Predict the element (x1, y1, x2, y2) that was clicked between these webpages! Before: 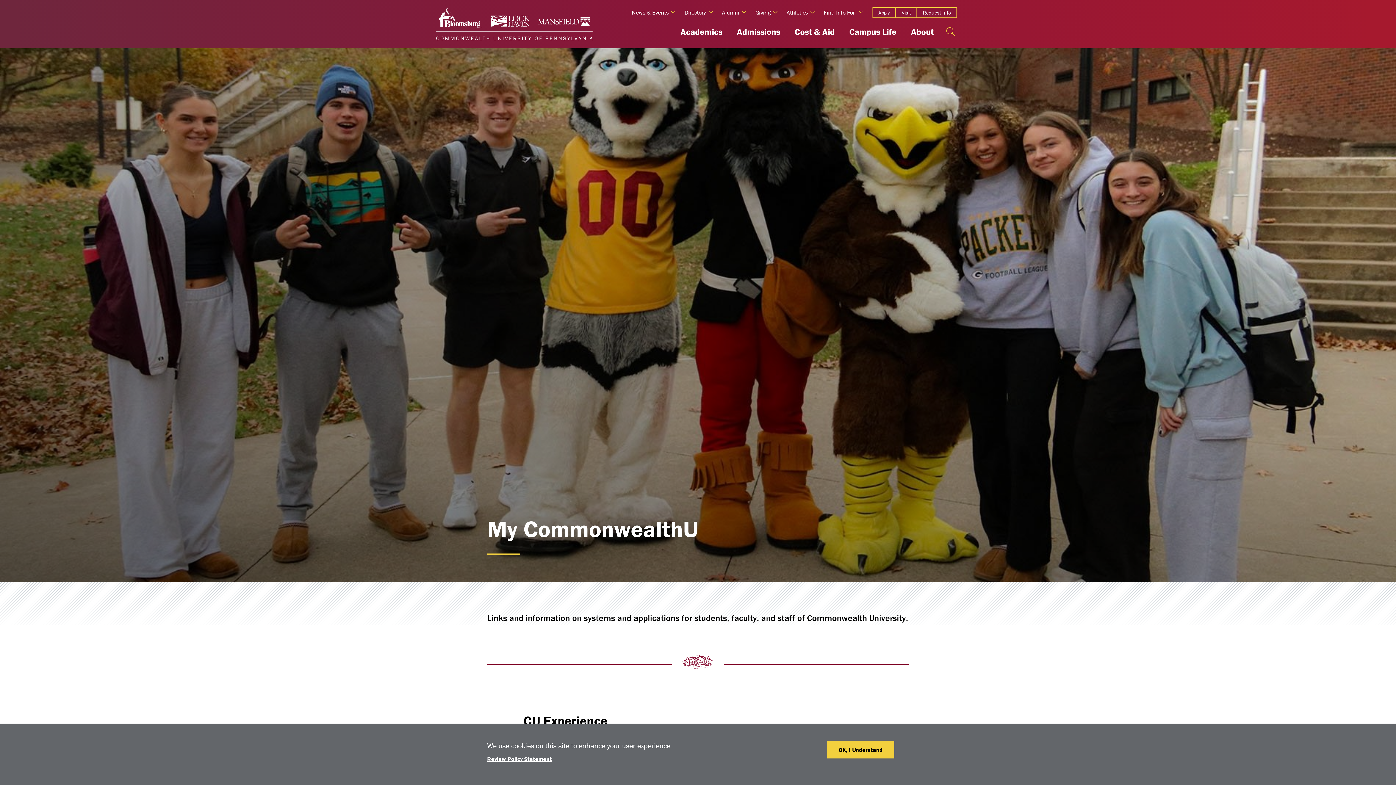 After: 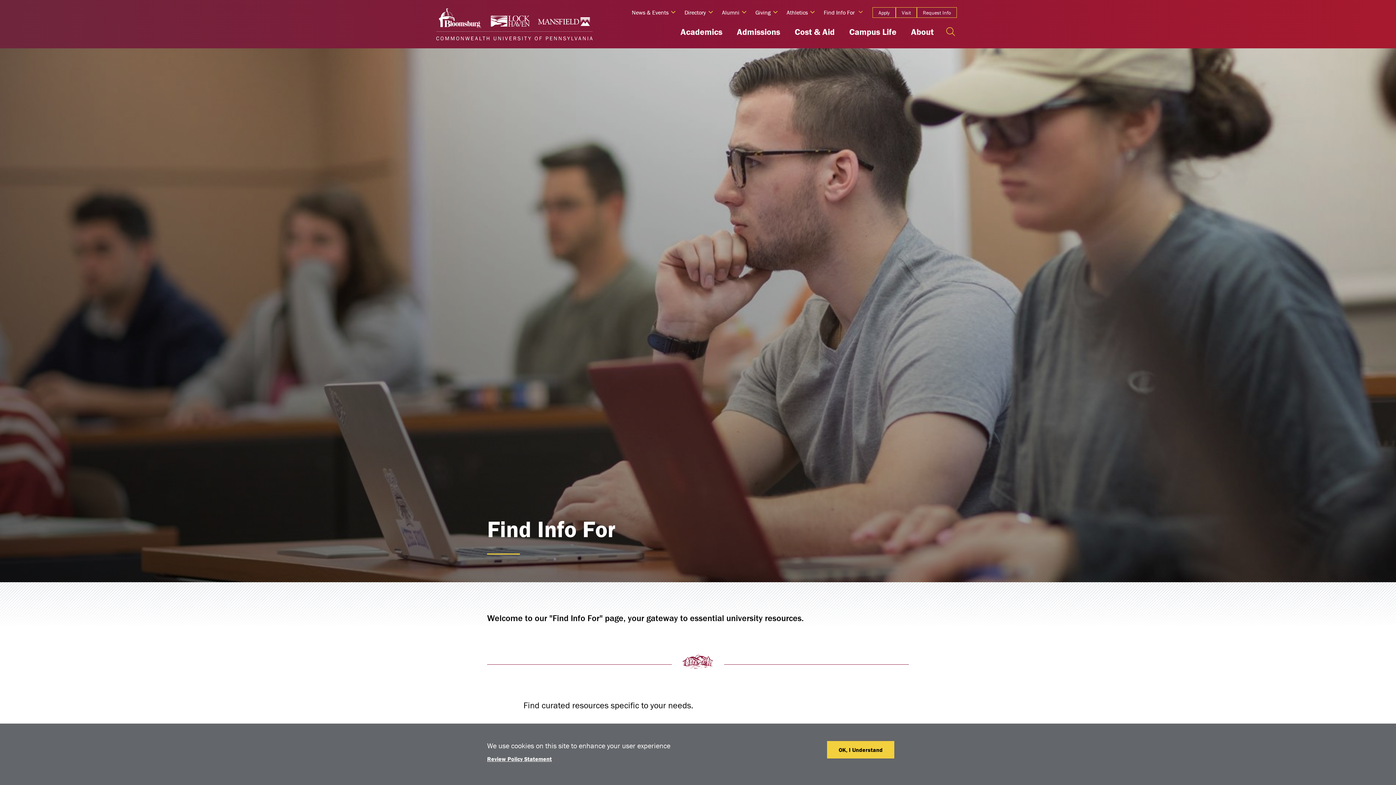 Action: bbox: (821, 6, 866, 18) label: Find Info For